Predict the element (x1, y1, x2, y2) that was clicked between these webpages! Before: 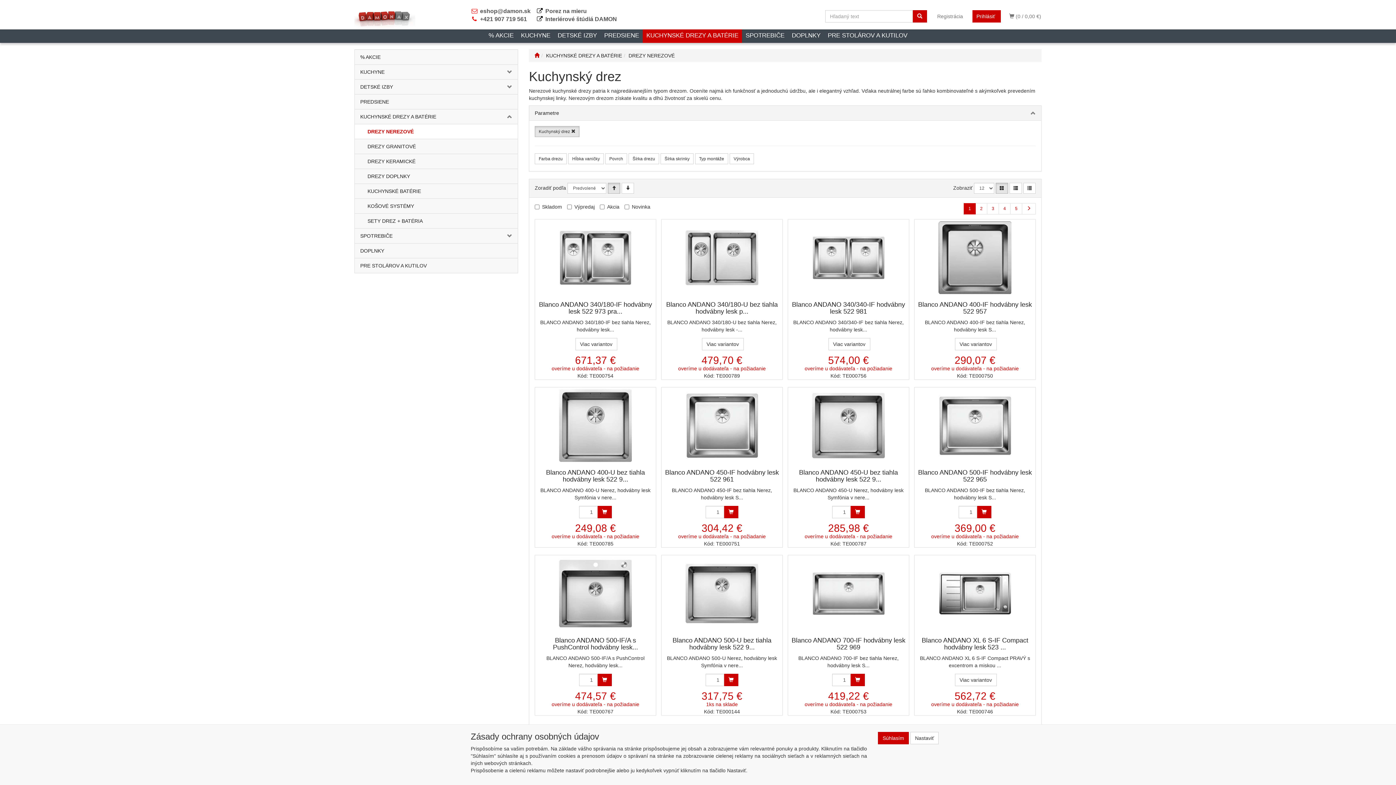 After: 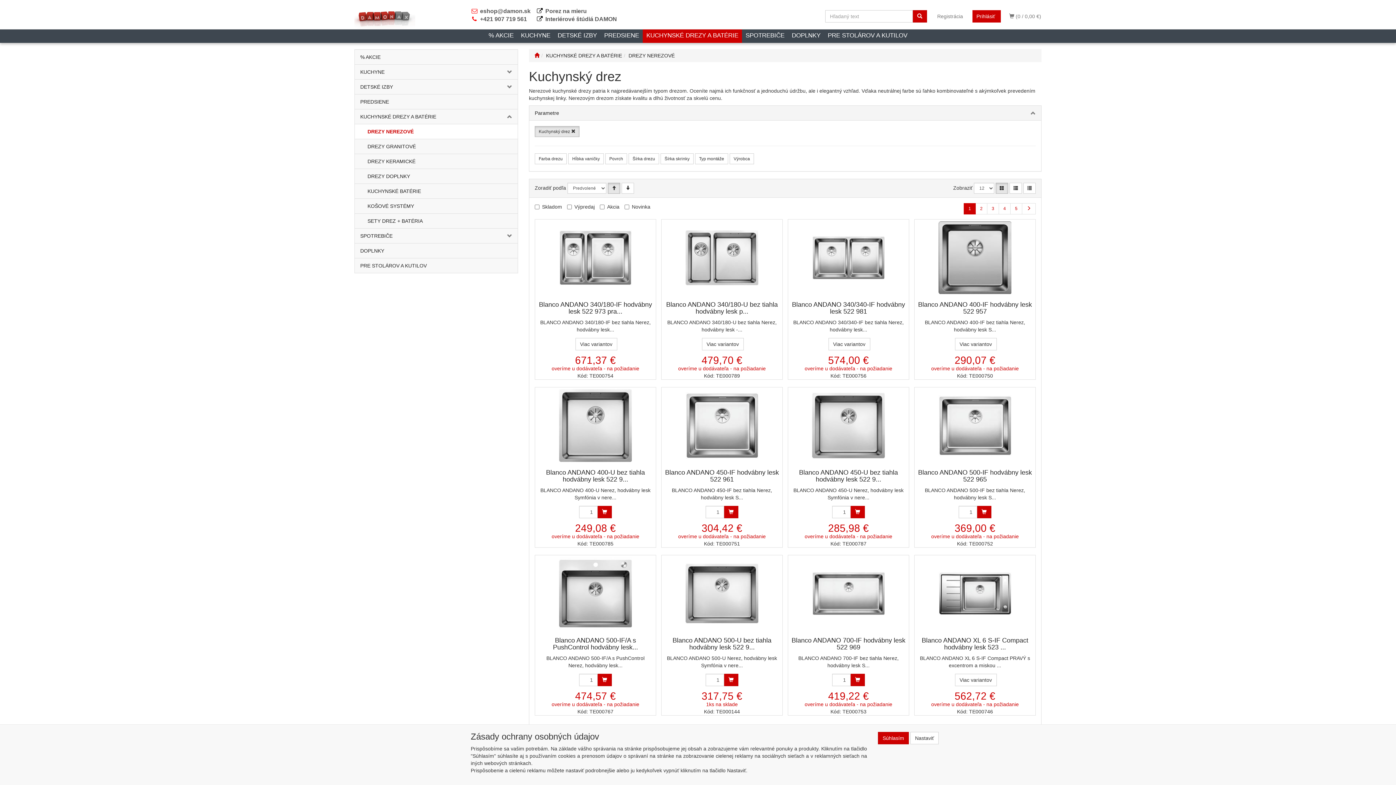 Action: bbox: (996, 183, 1008, 193)